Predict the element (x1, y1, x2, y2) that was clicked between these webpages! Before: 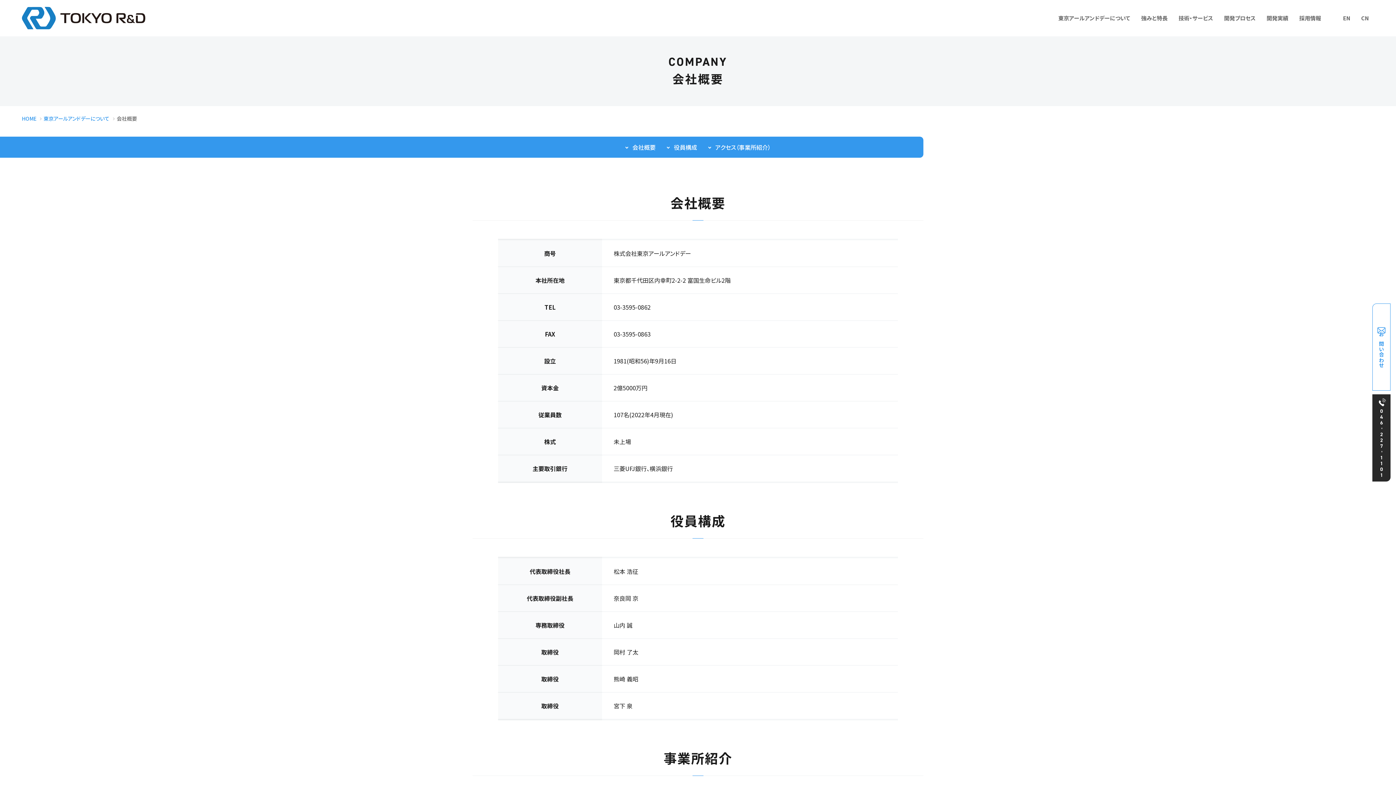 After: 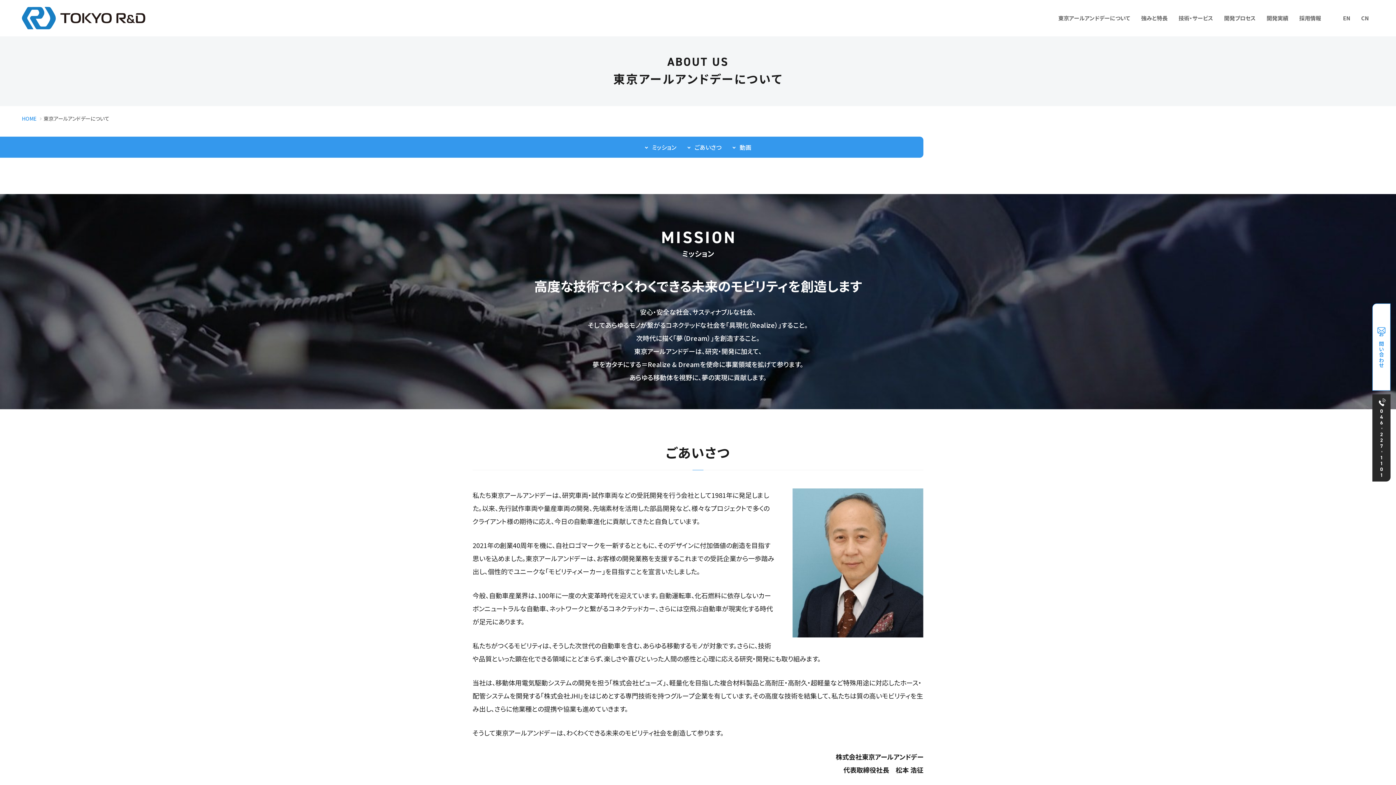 Action: bbox: (1053, 0, 1136, 36) label: 東京アールアンドデーについて